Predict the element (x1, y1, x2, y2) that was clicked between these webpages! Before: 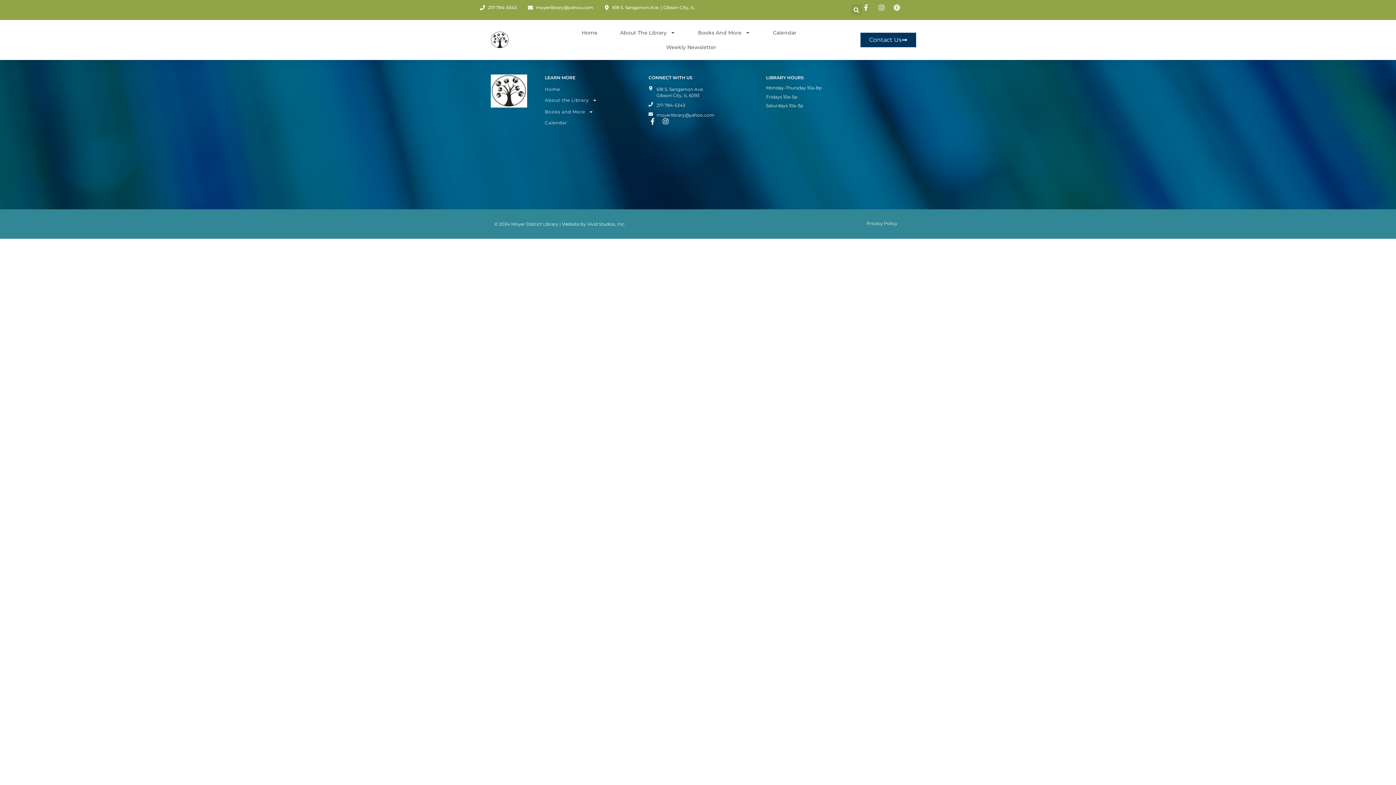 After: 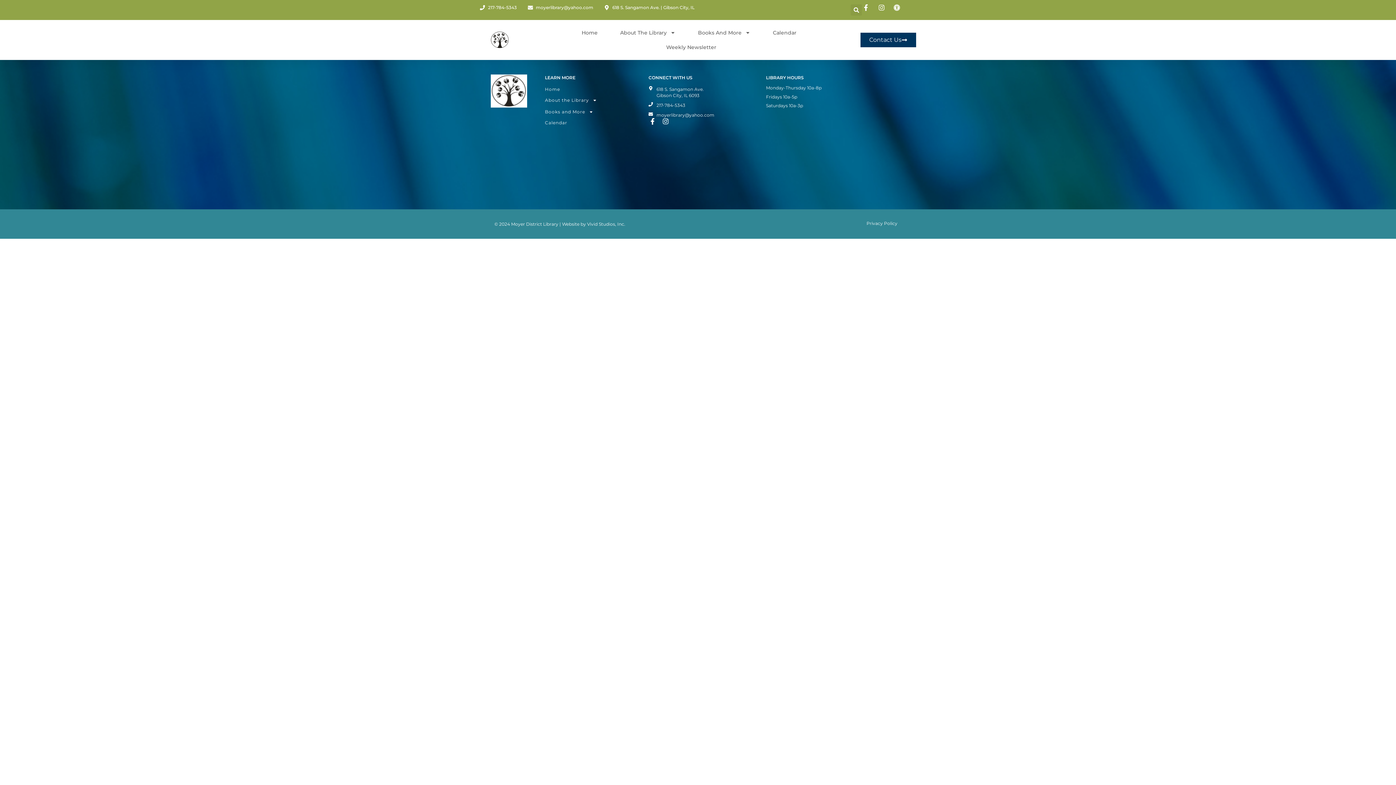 Action: label: 217-784-5343 bbox: (480, 4, 516, 10)